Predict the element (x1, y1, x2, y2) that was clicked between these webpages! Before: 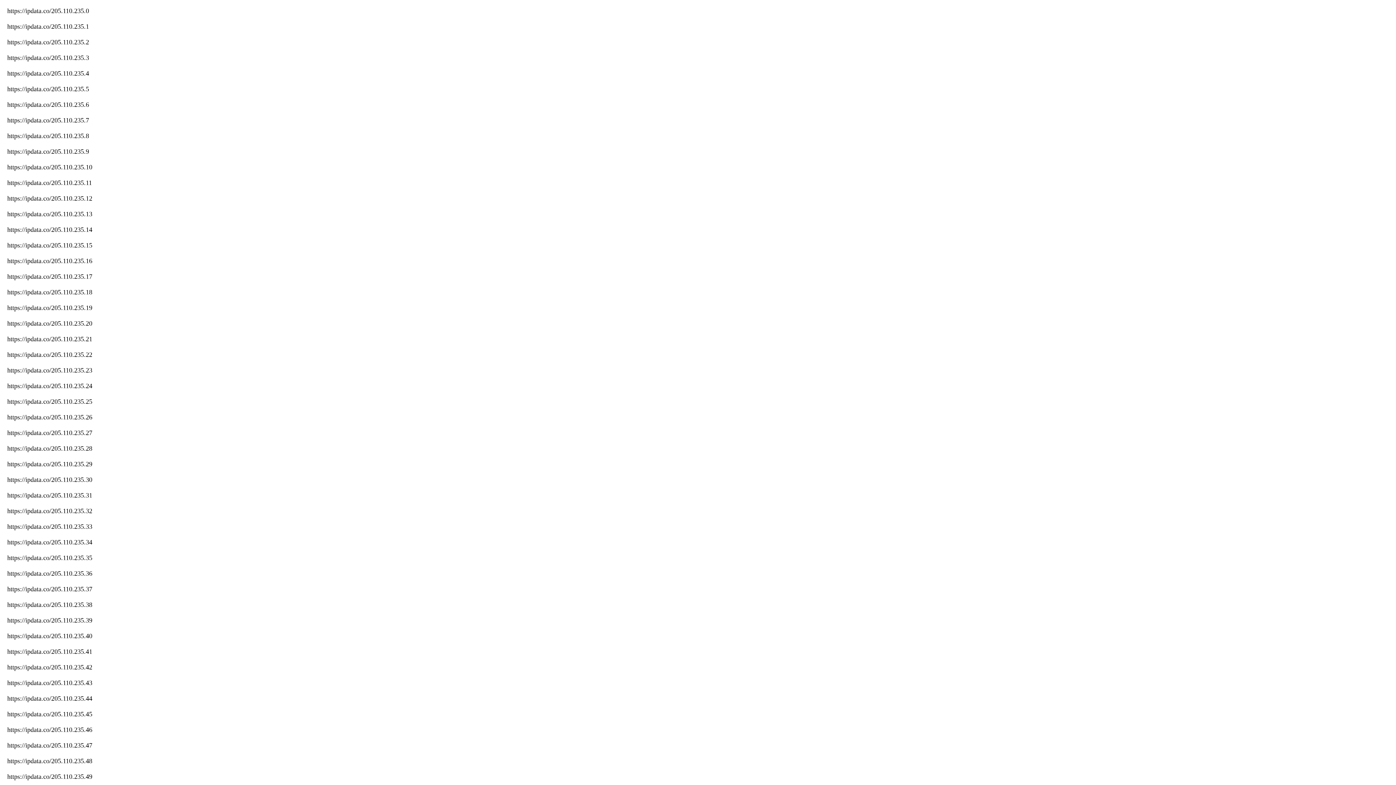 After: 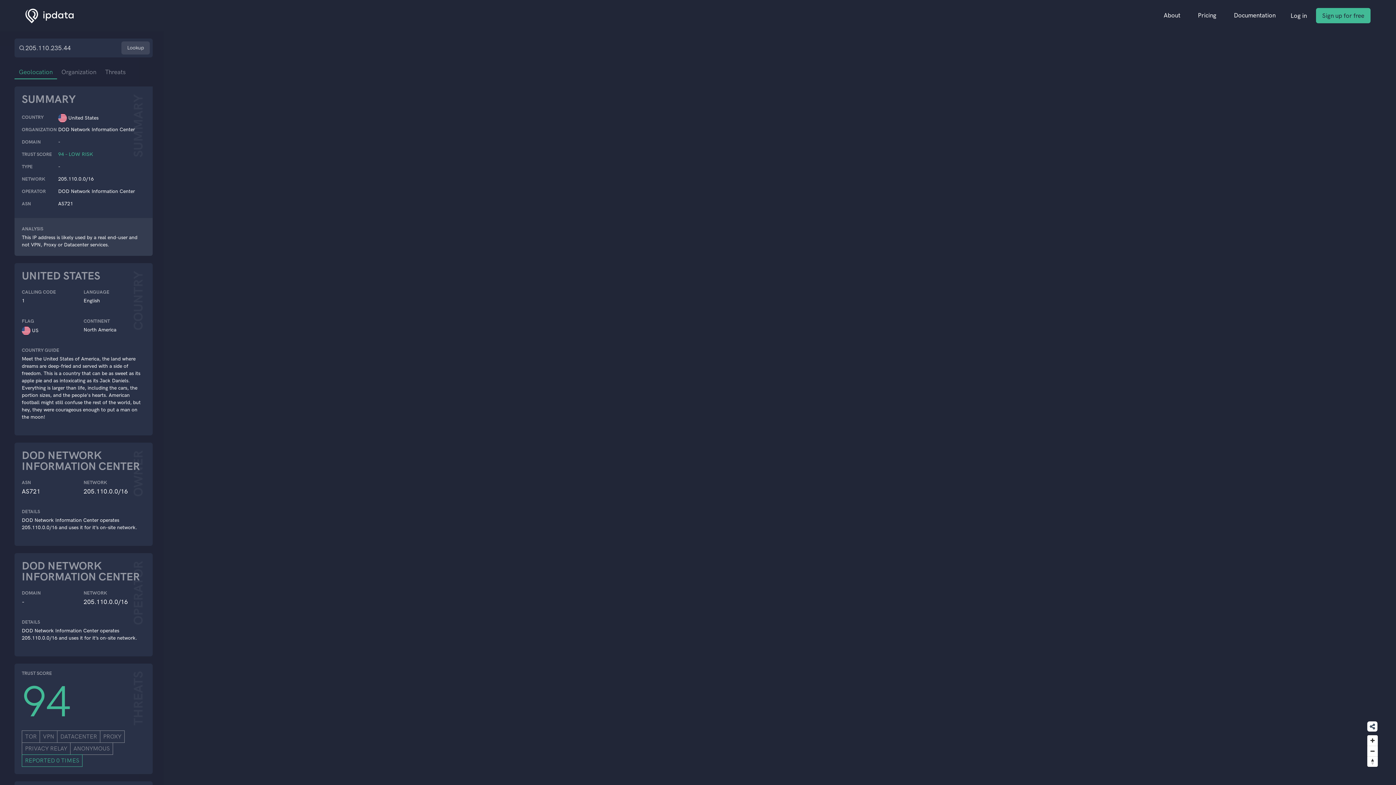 Action: label: https://ipdata.co/205.110.235.44 bbox: (7, 695, 92, 702)